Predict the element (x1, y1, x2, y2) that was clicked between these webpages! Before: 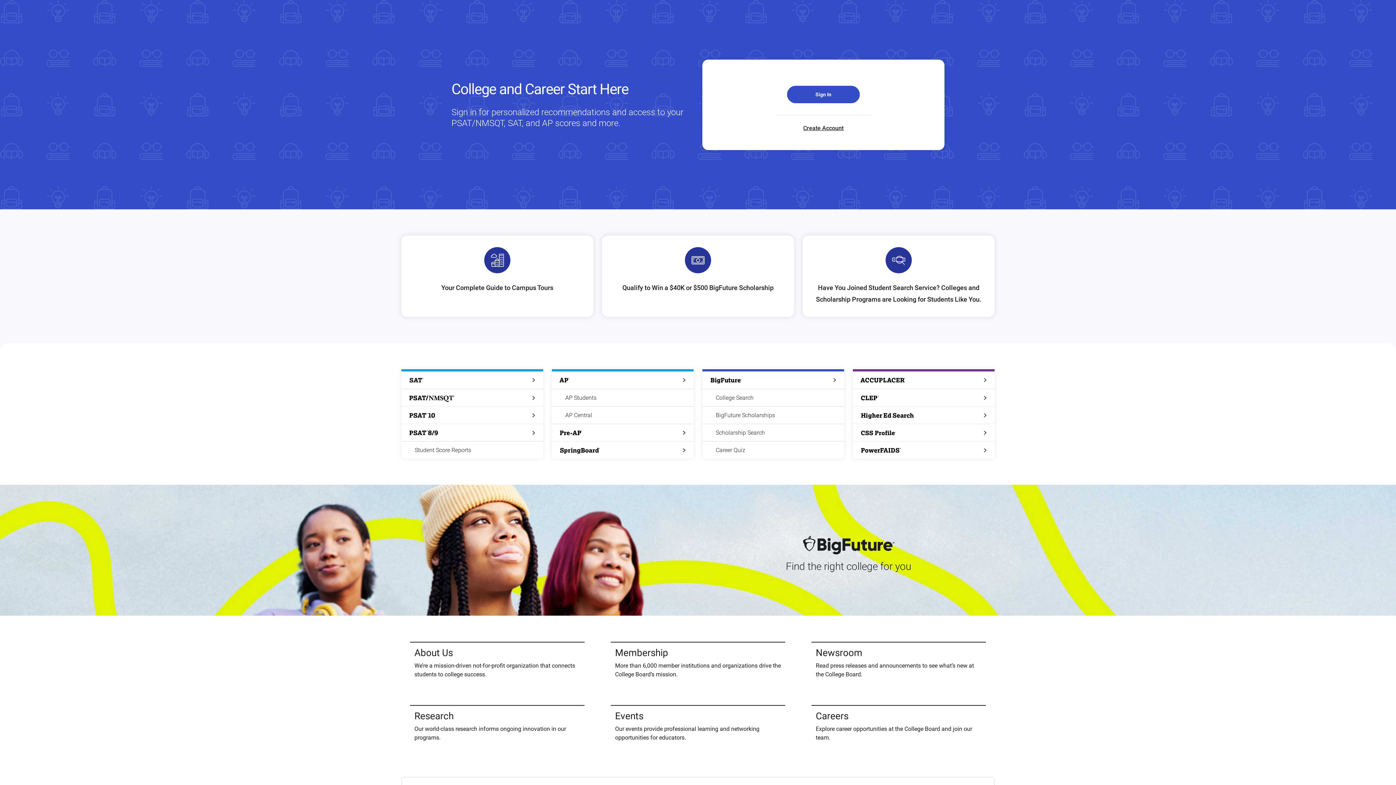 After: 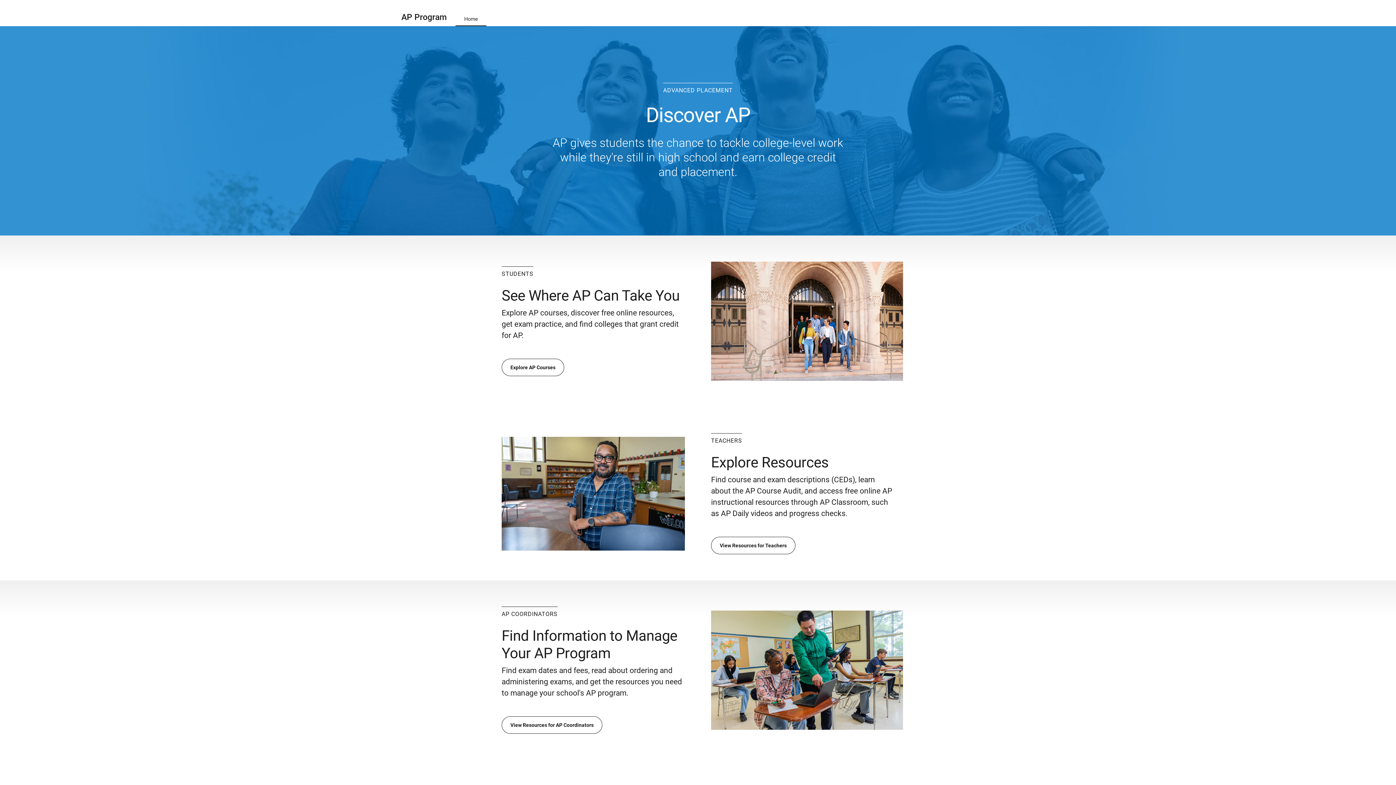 Action: label: AP bbox: (552, 371, 693, 389)